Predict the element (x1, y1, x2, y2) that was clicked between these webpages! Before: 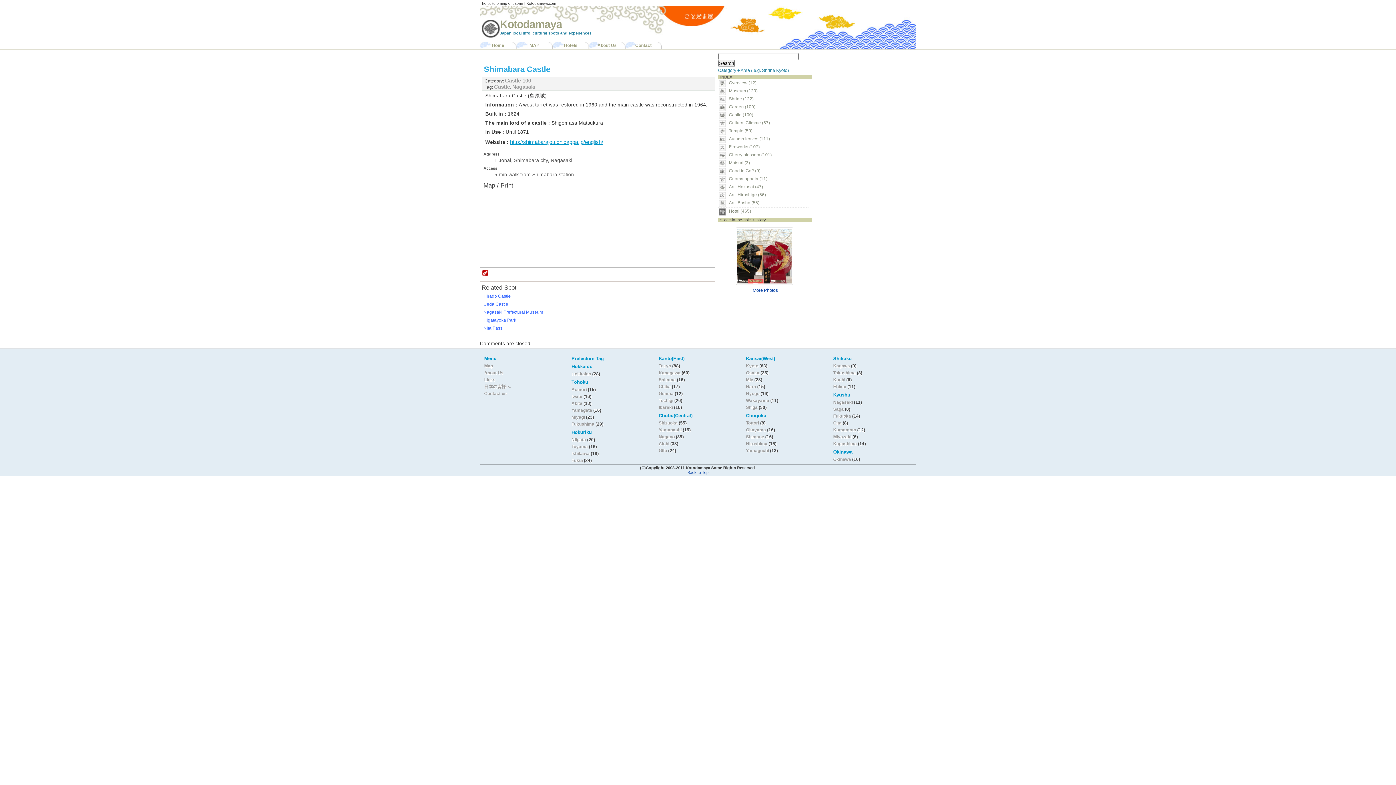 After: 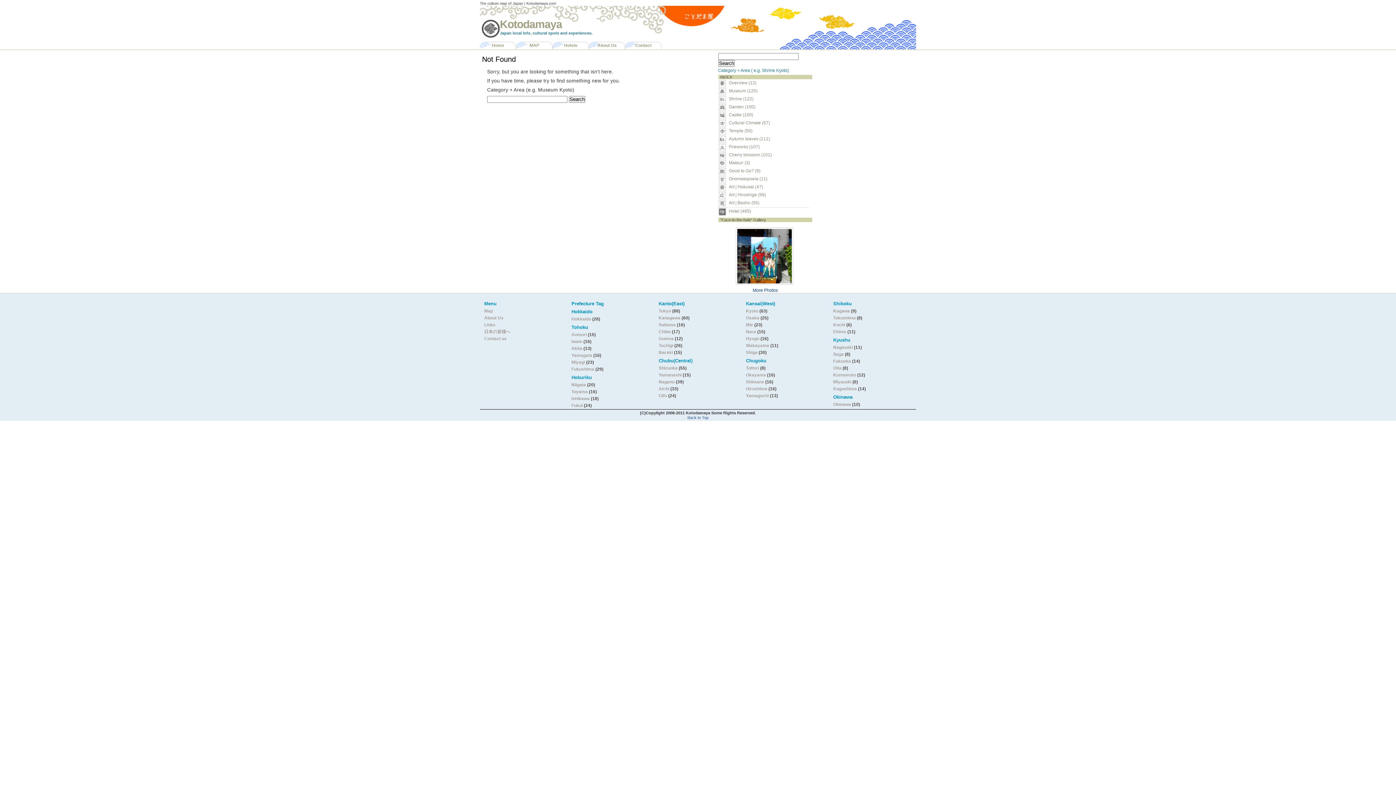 Action: label: Contact us bbox: (484, 391, 506, 396)